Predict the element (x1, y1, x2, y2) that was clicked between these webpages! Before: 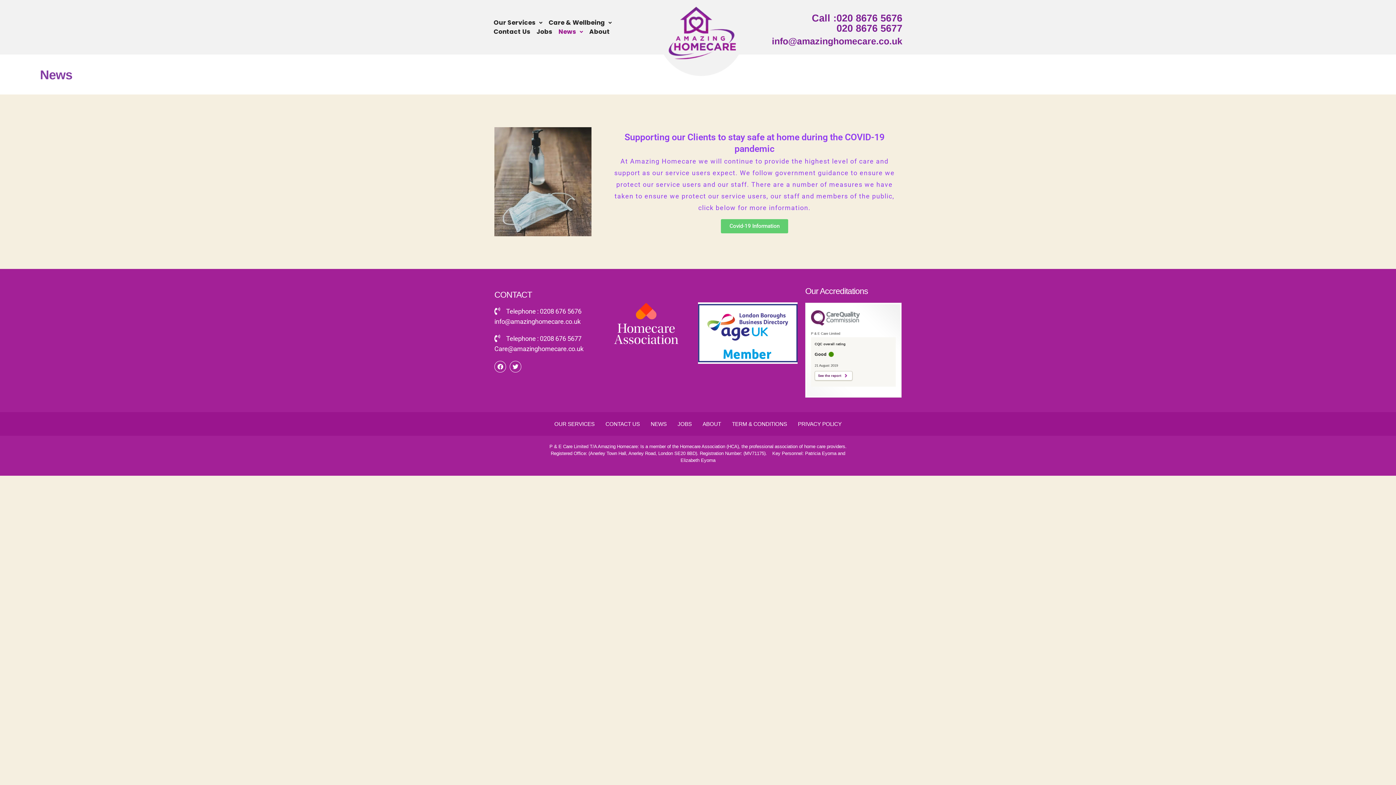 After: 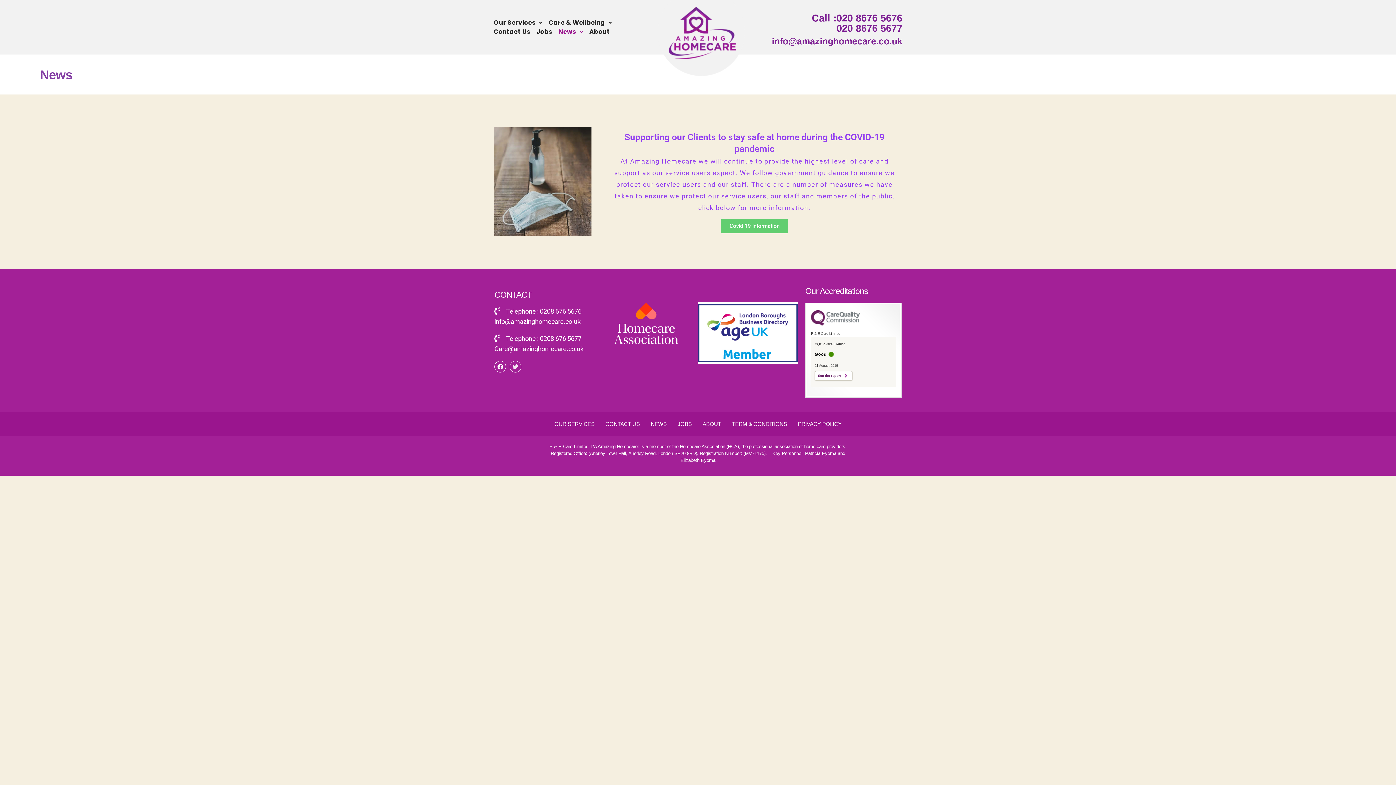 Action: label: Twitter bbox: (509, 361, 521, 372)